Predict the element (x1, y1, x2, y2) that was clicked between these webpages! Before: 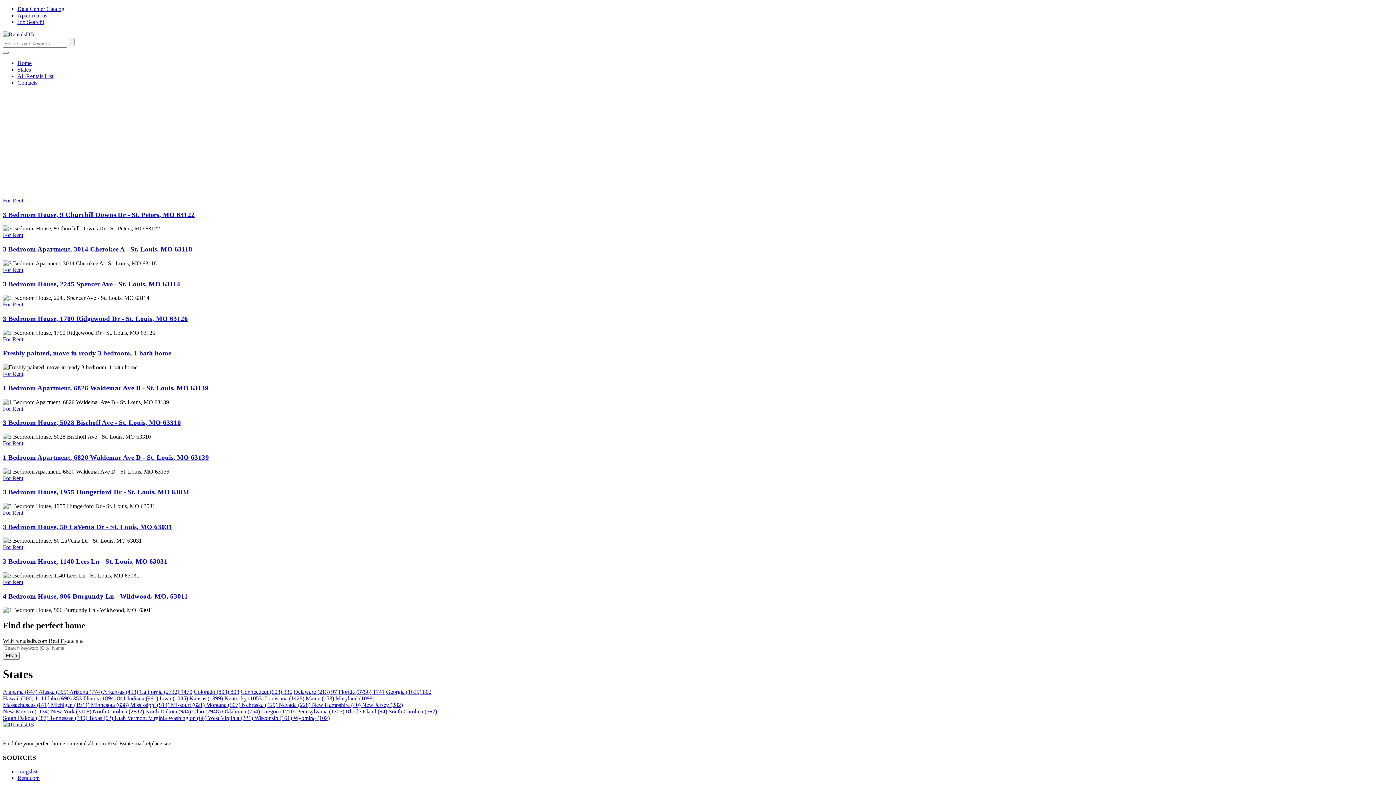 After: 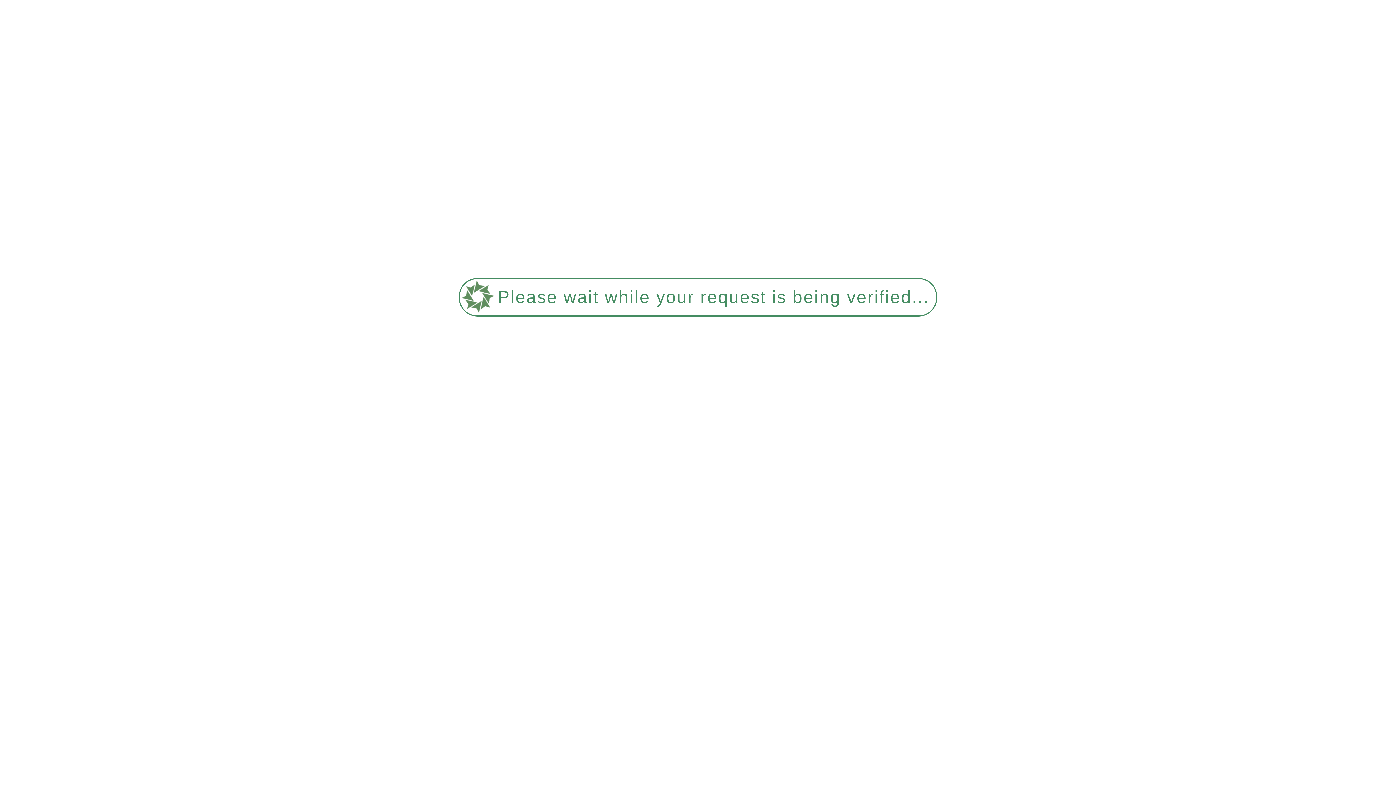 Action: bbox: (17, 66, 30, 72) label: States